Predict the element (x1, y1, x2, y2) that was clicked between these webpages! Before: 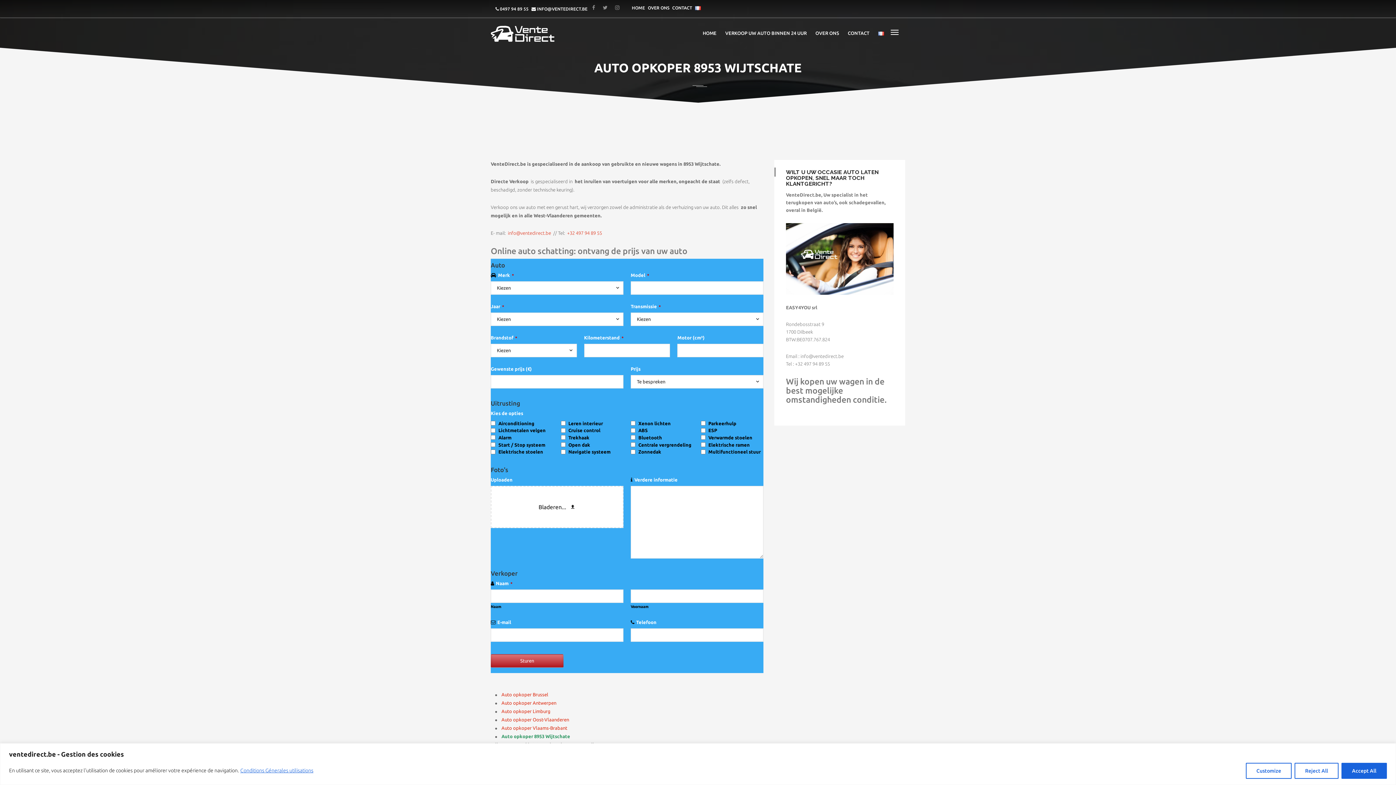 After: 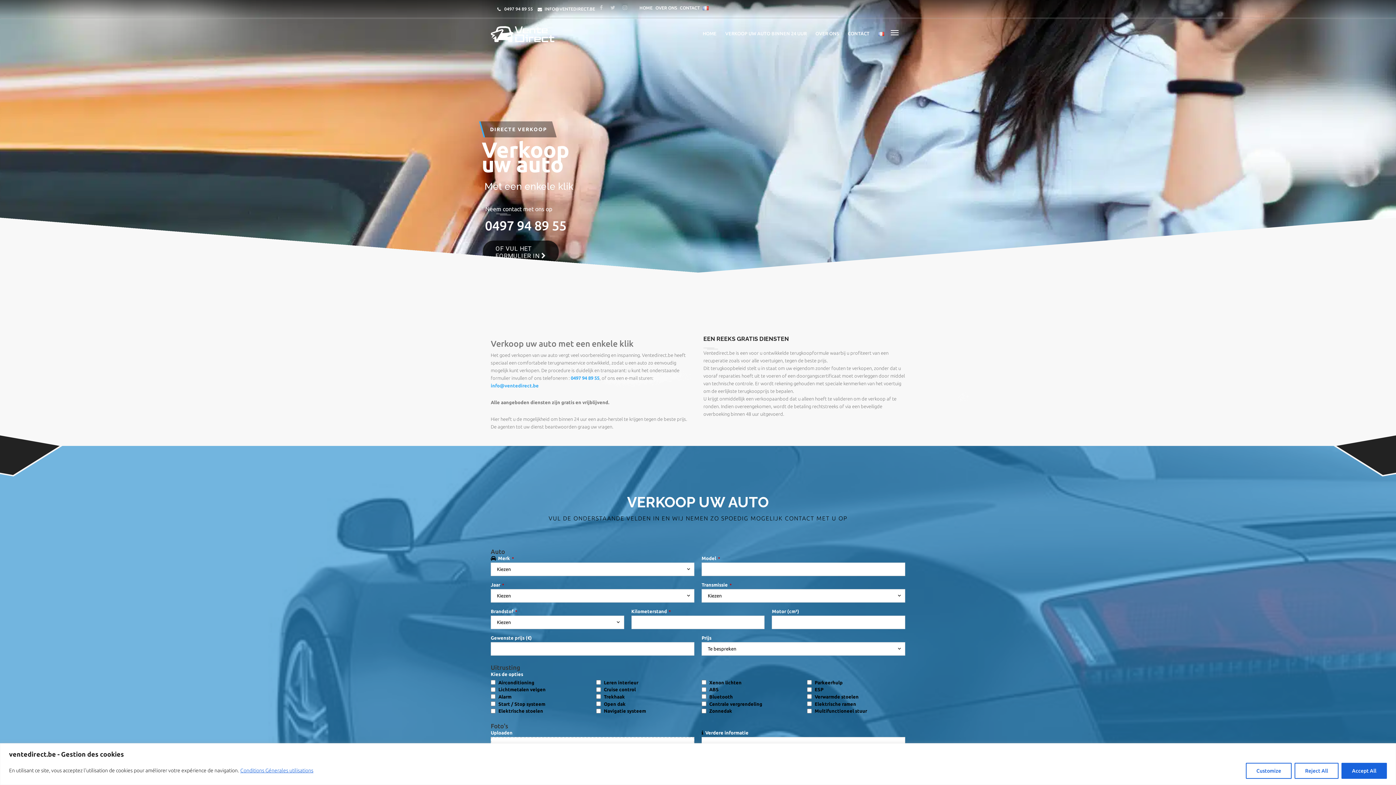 Action: label: HOME bbox: (632, 5, 645, 10)